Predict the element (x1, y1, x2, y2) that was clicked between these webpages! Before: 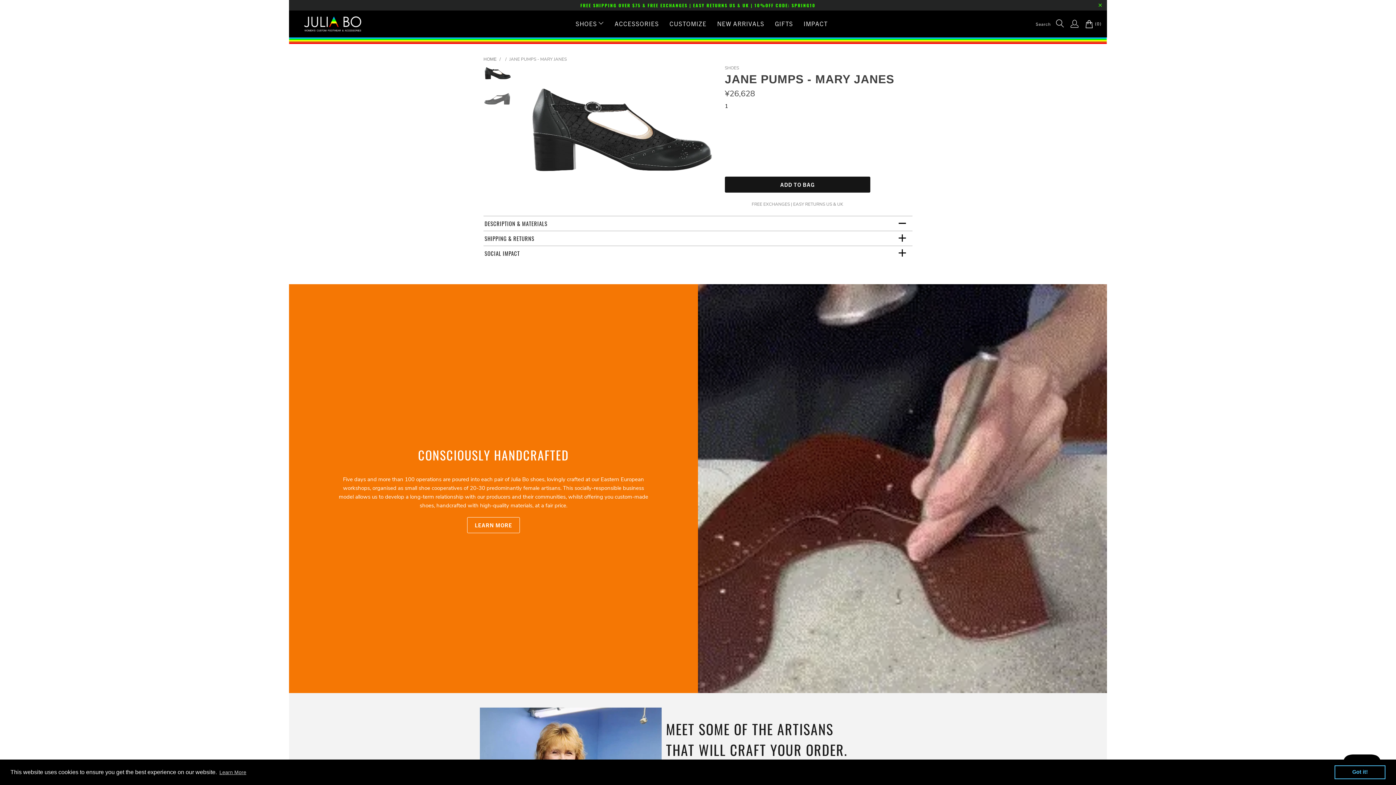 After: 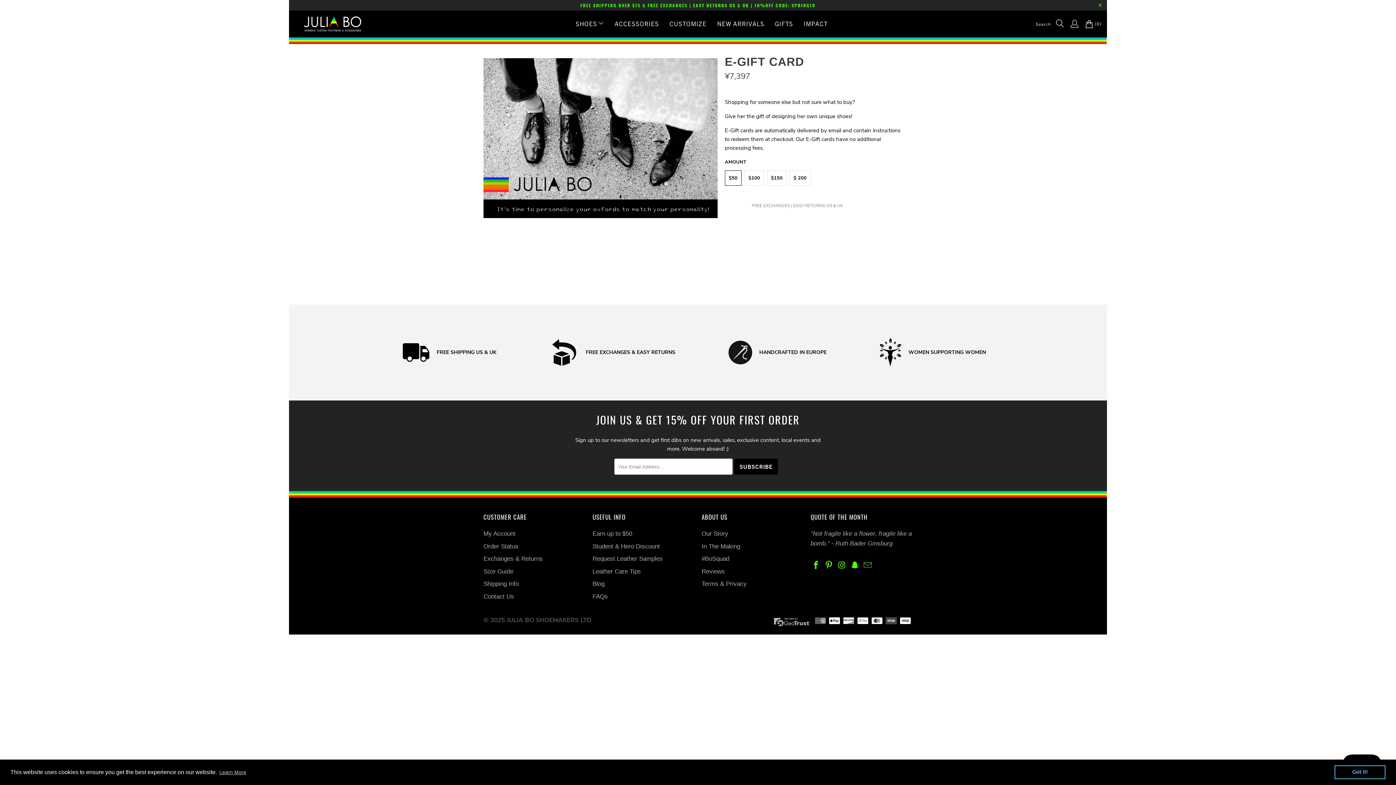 Action: bbox: (775, 14, 793, 32) label: GIFTS